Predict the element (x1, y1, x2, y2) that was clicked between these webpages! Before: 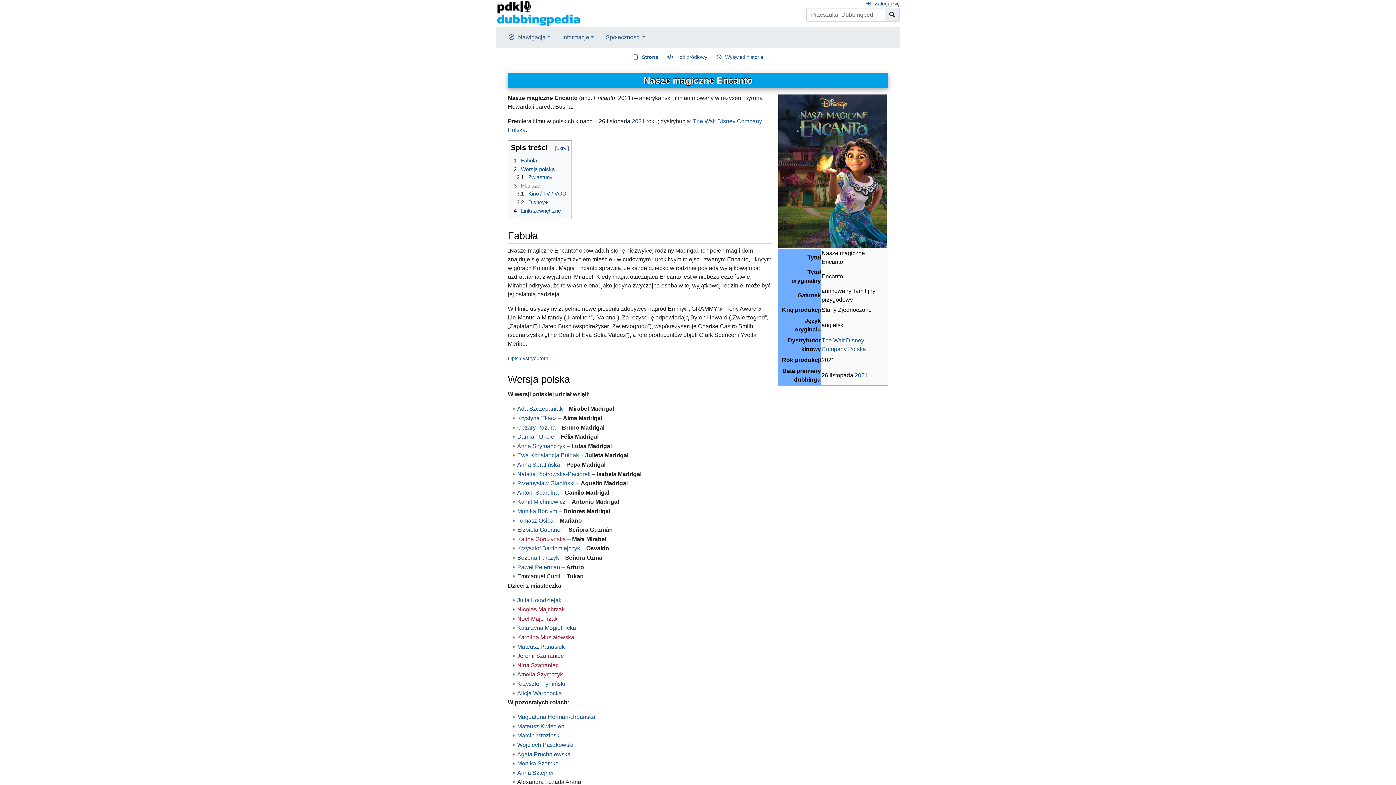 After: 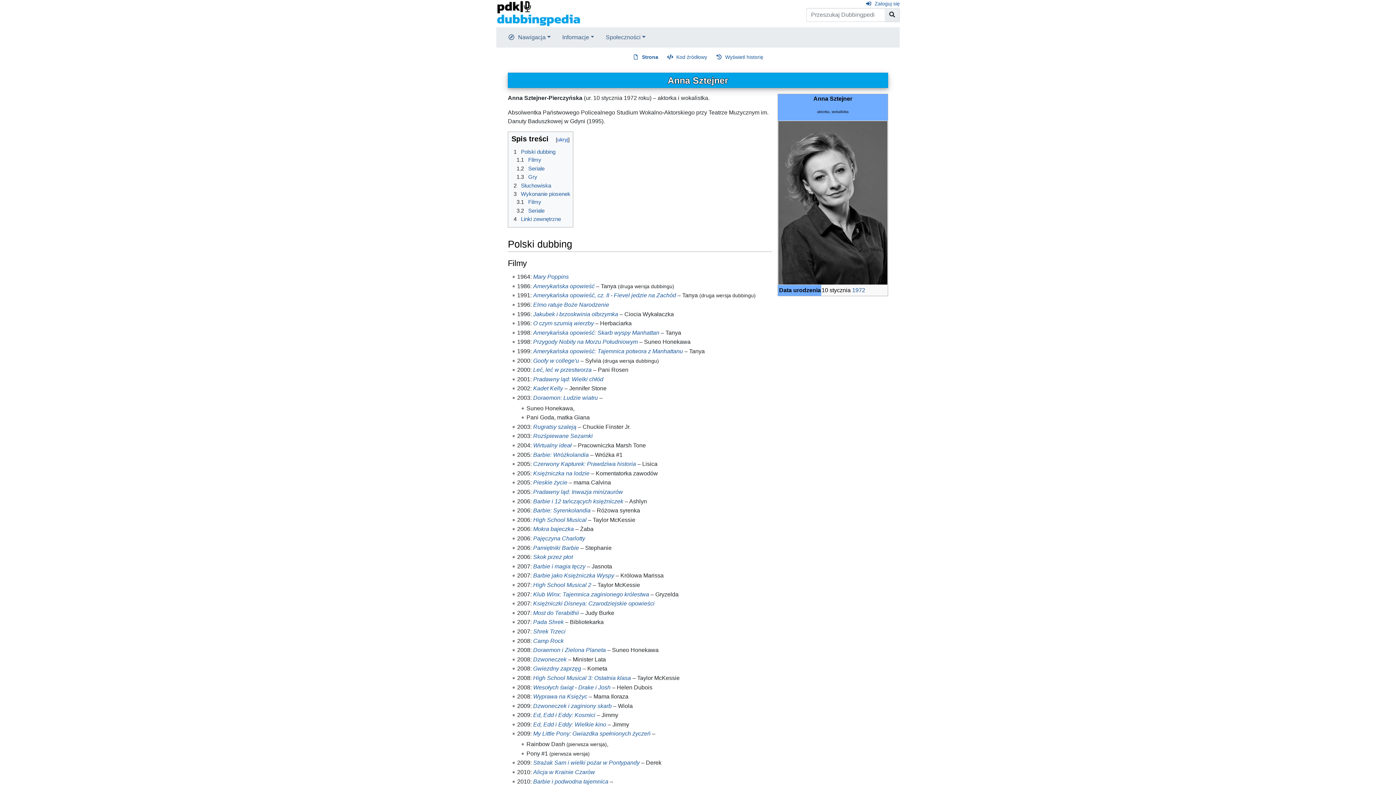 Action: label: Anna Sztejner bbox: (517, 770, 554, 776)